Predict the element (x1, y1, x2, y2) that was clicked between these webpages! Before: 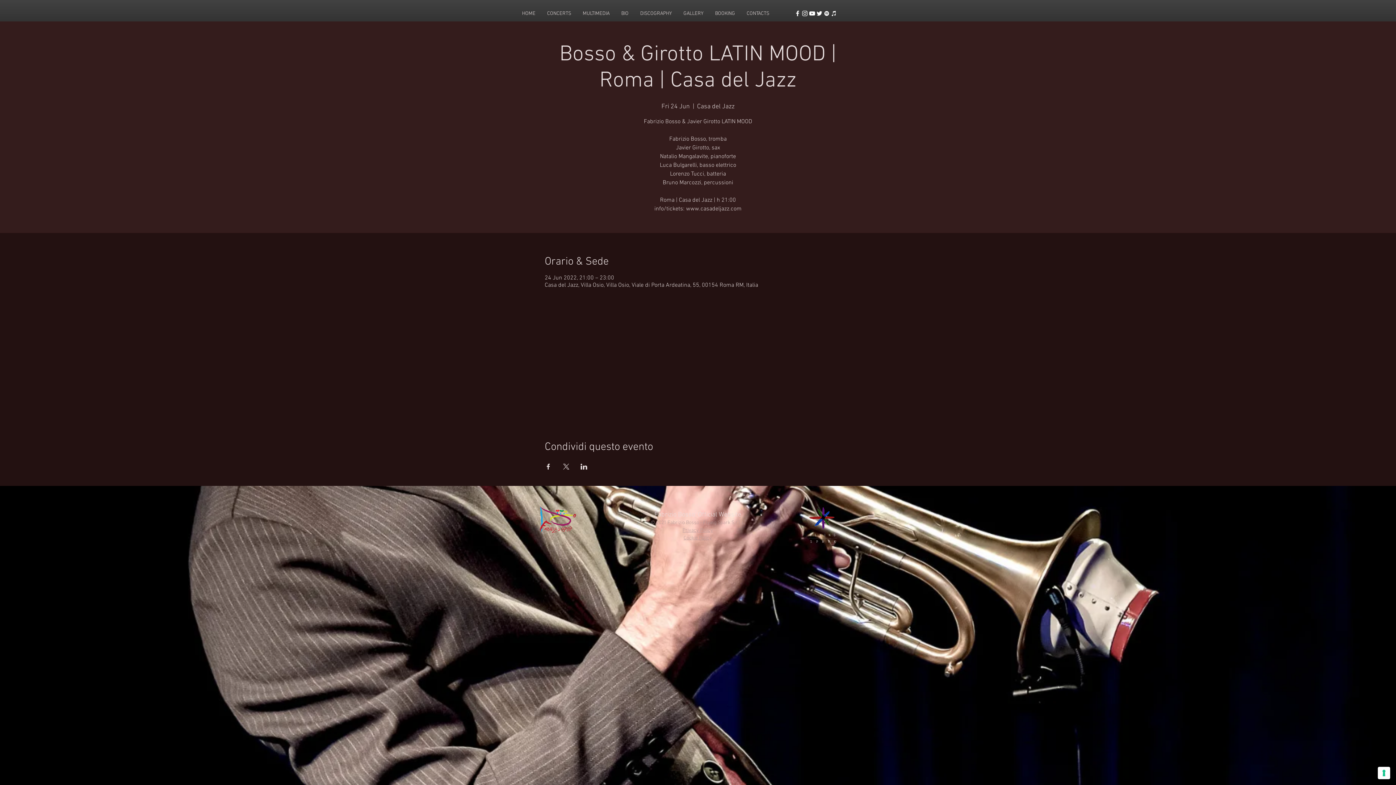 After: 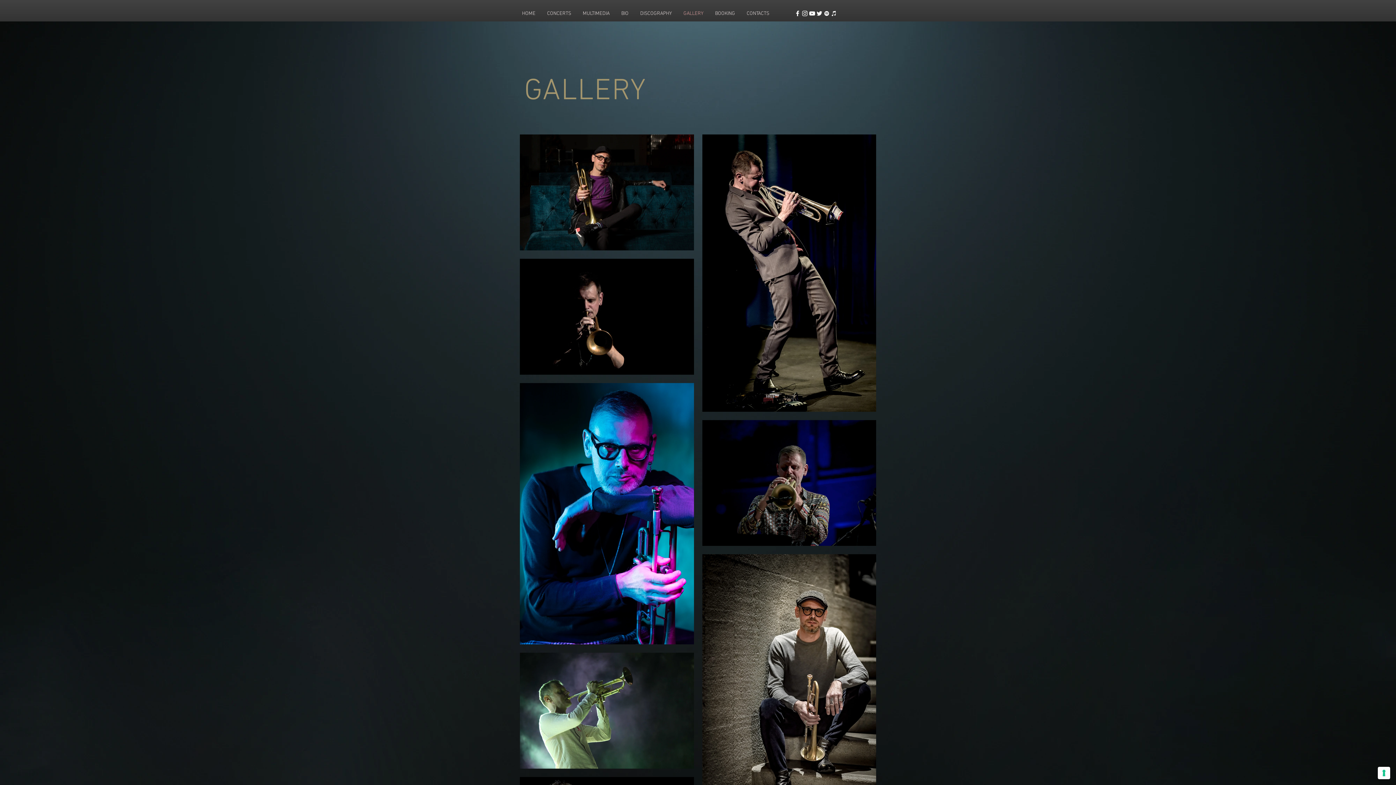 Action: bbox: (677, 6, 709, 21) label: GALLERY